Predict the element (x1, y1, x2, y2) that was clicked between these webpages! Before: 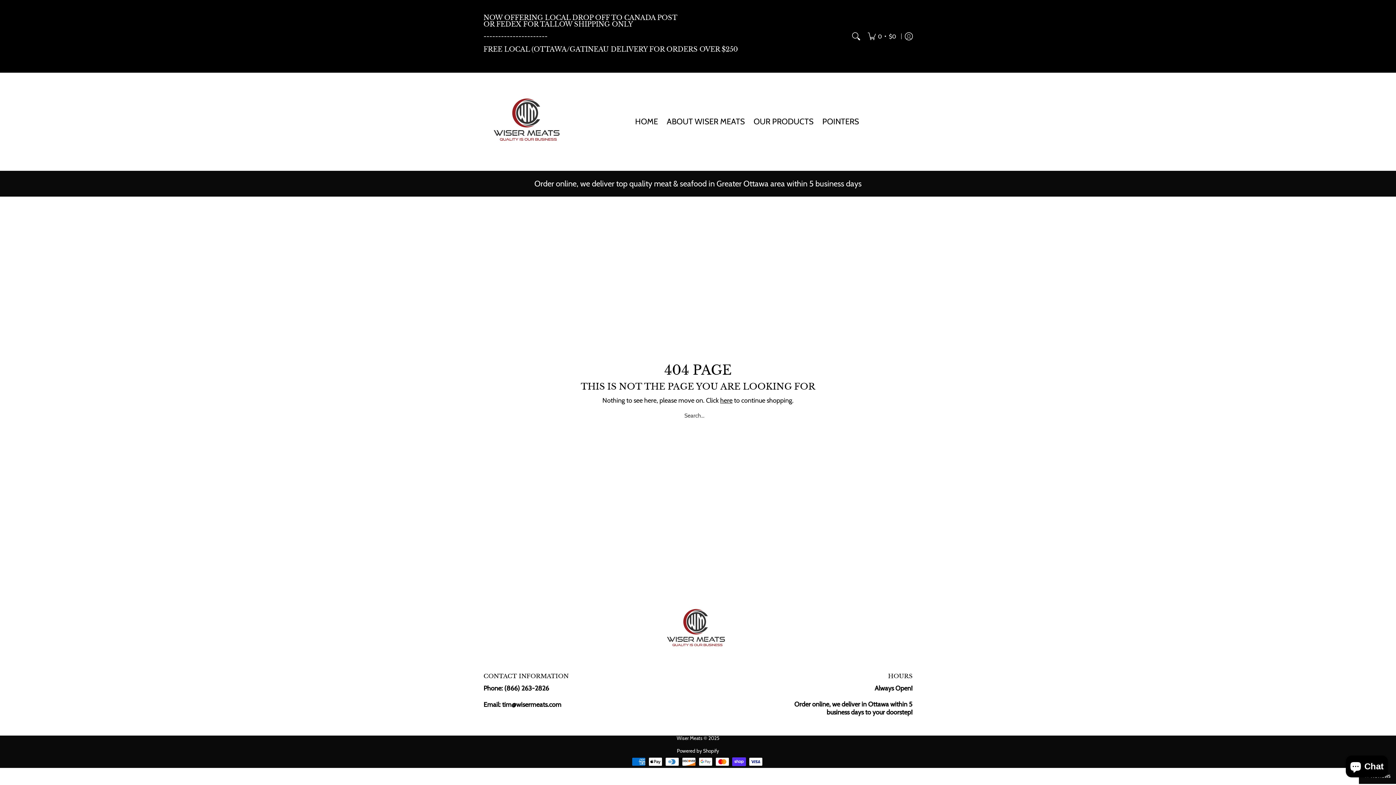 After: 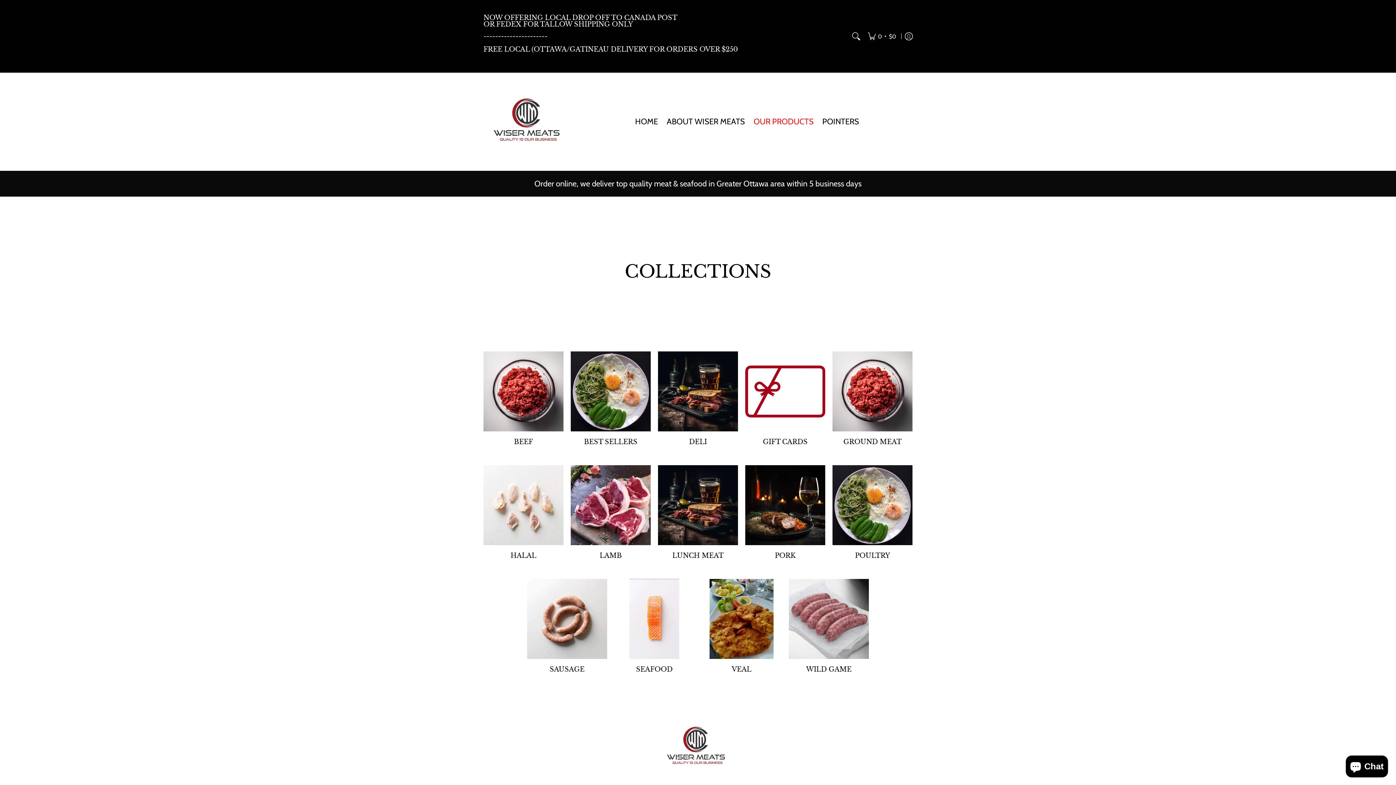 Action: label: Order online, we deliver top quality meat & seafood in Greater Ottawa area within 5 business days bbox: (534, 178, 861, 188)